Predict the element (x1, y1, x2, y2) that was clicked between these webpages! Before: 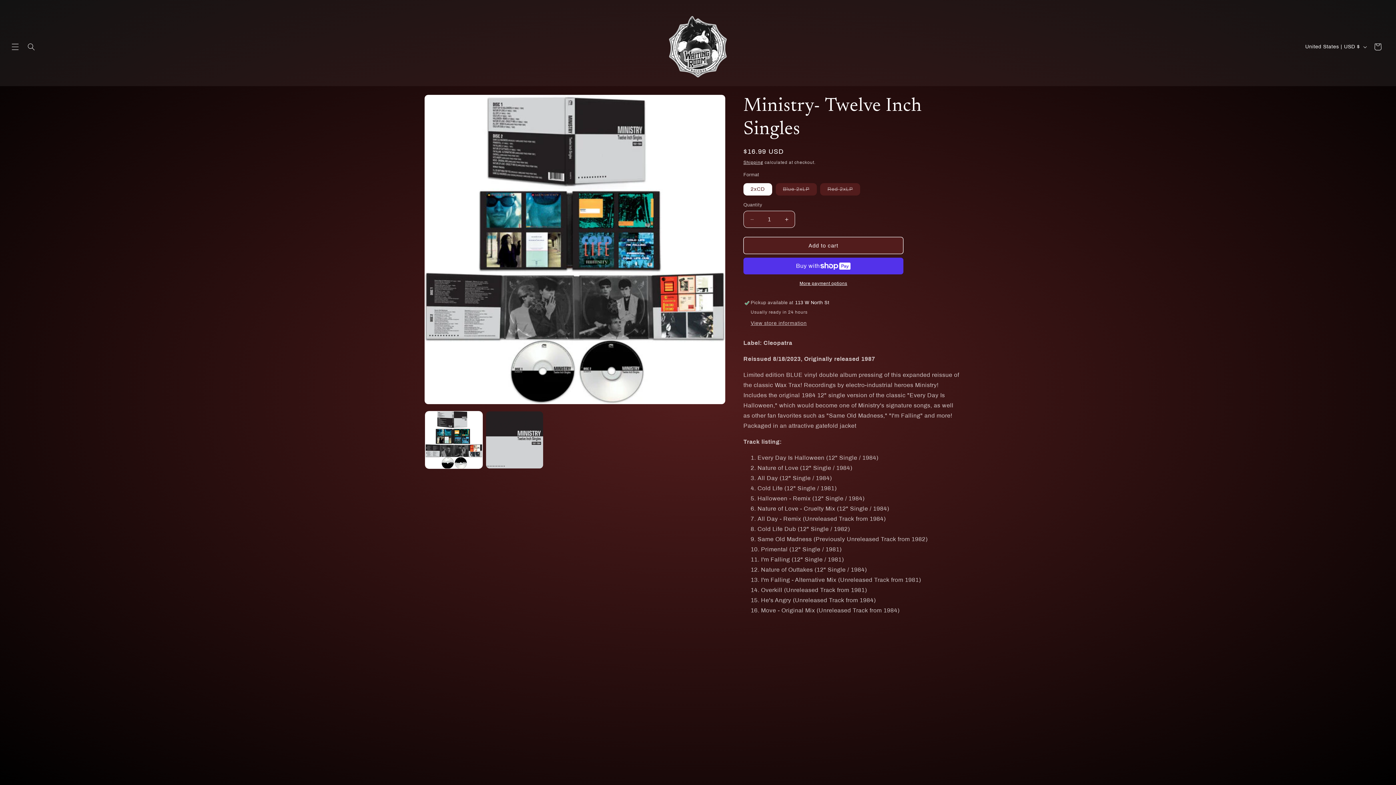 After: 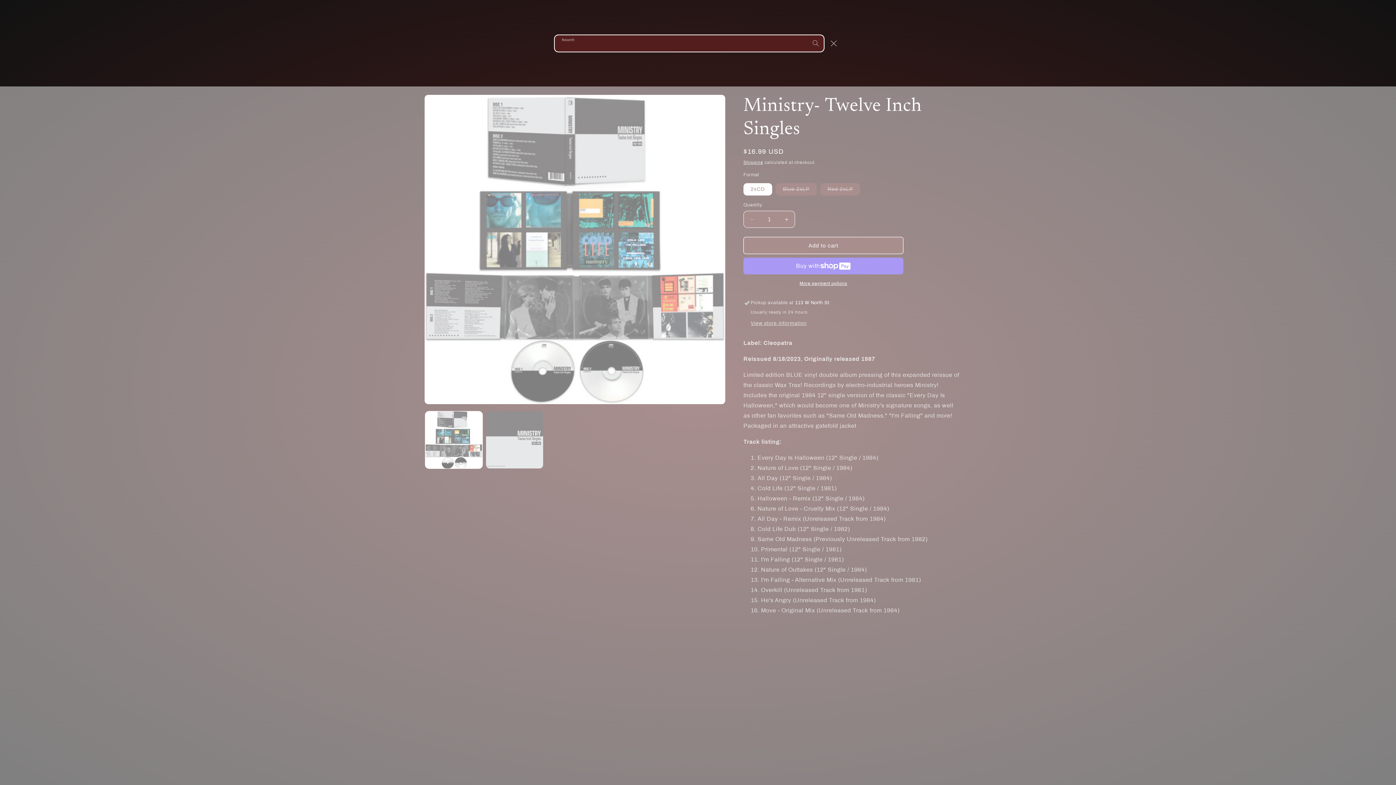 Action: bbox: (23, 38, 39, 54) label: Search